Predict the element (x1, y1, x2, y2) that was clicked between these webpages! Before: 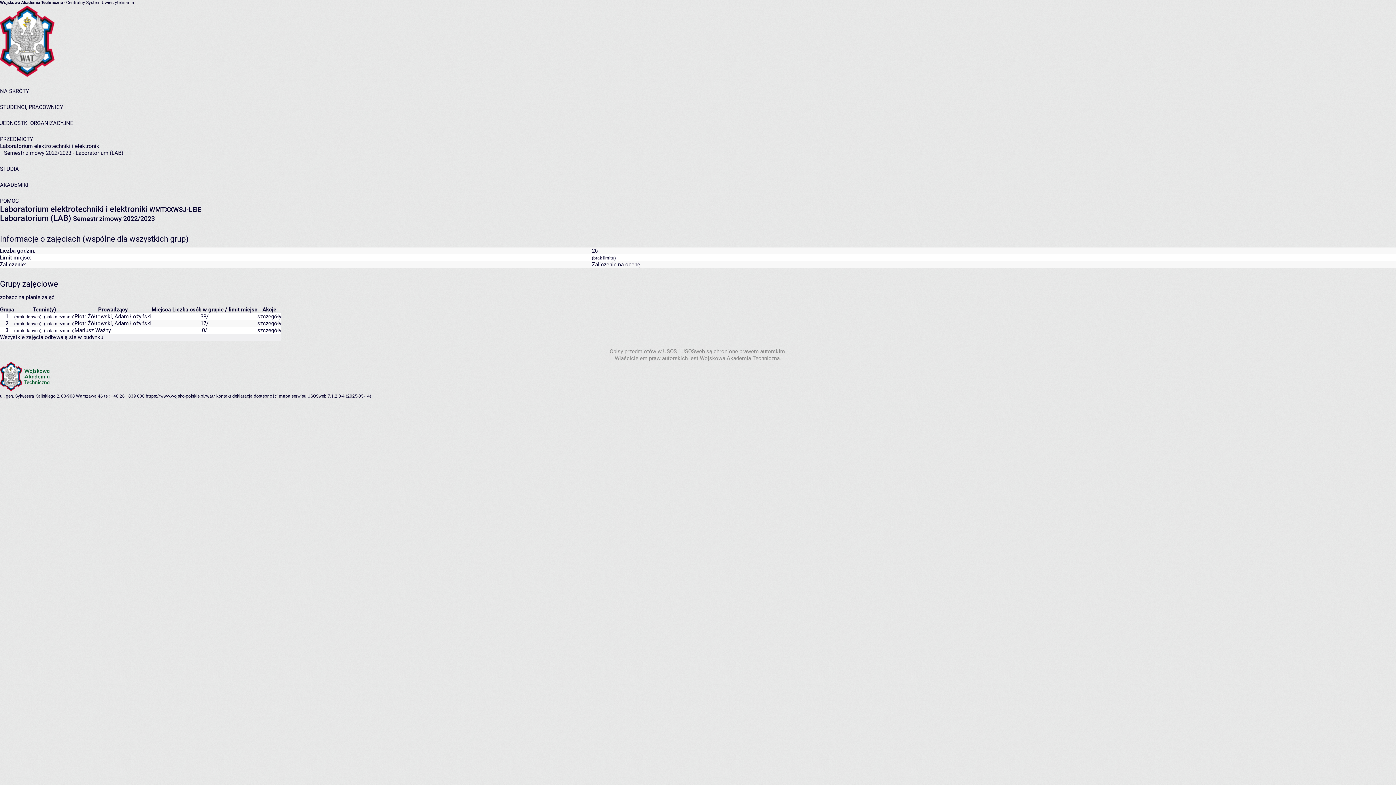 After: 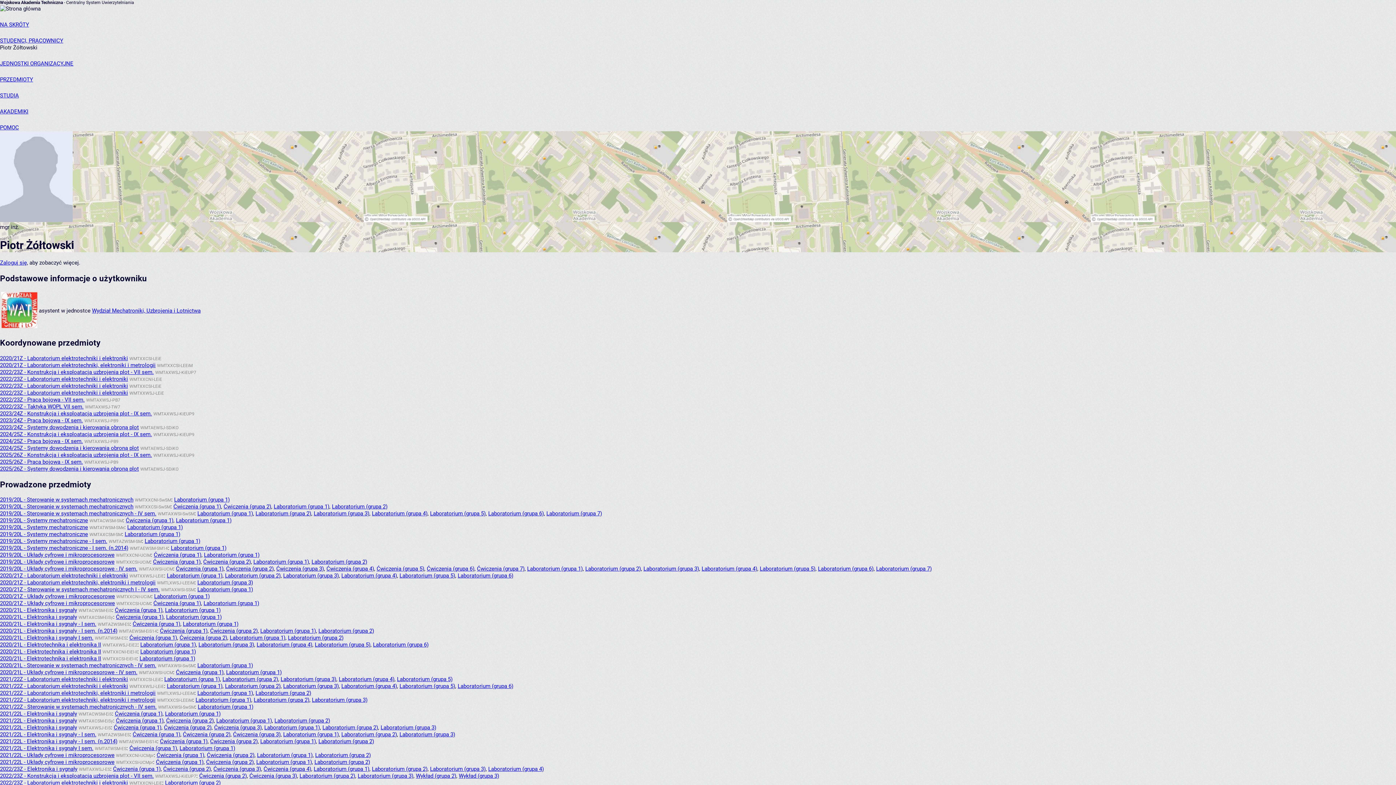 Action: bbox: (74, 313, 112, 320) label: Piotr Żółtowski